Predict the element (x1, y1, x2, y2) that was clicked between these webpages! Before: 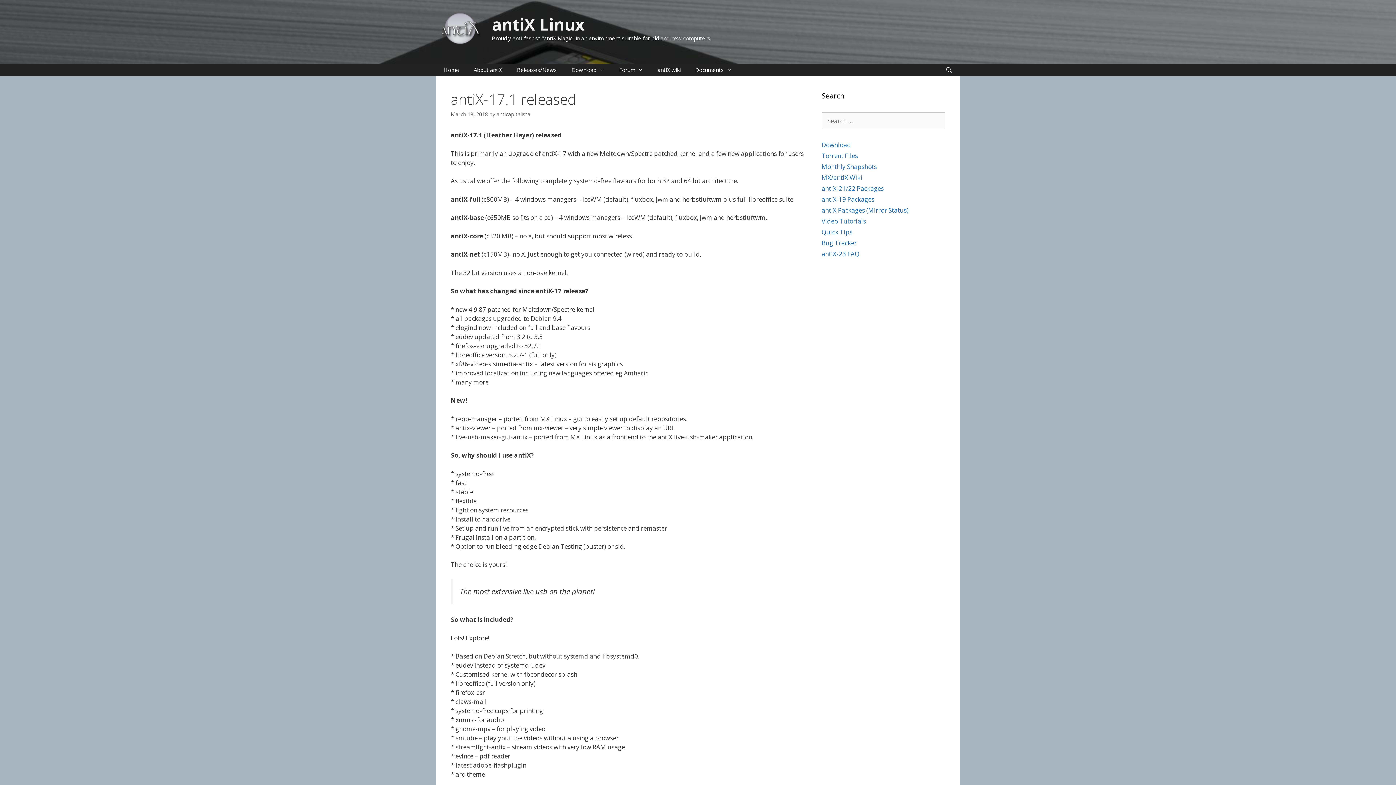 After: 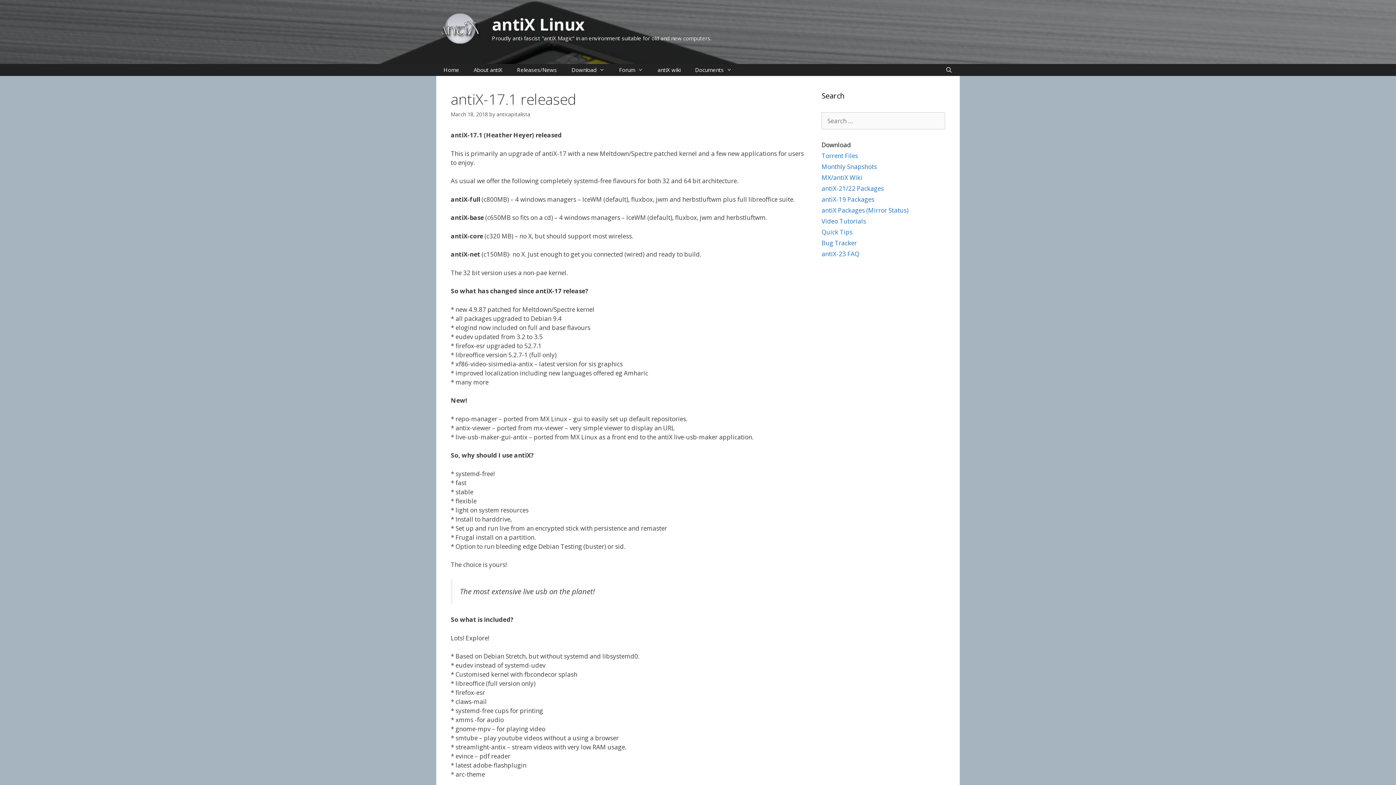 Action: bbox: (821, 140, 851, 149) label: Download